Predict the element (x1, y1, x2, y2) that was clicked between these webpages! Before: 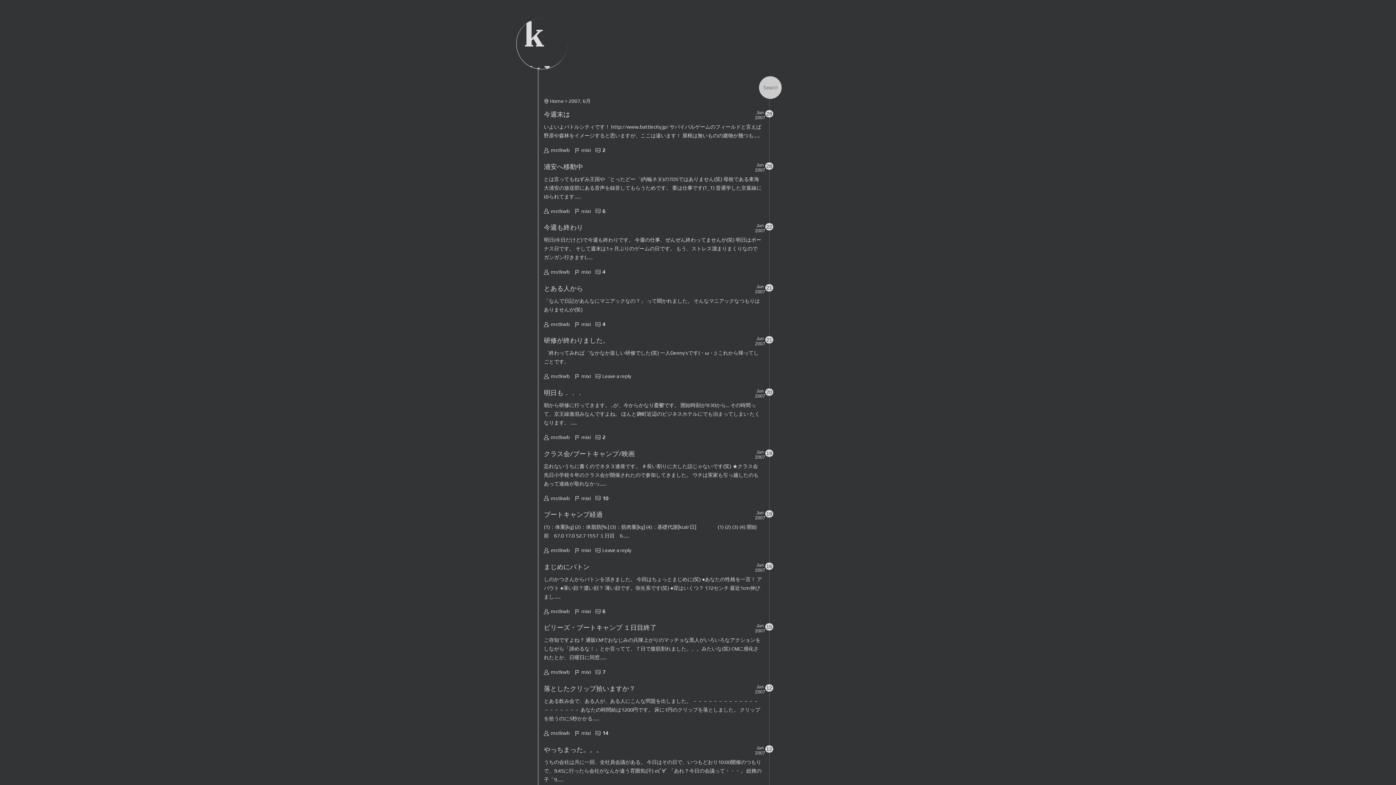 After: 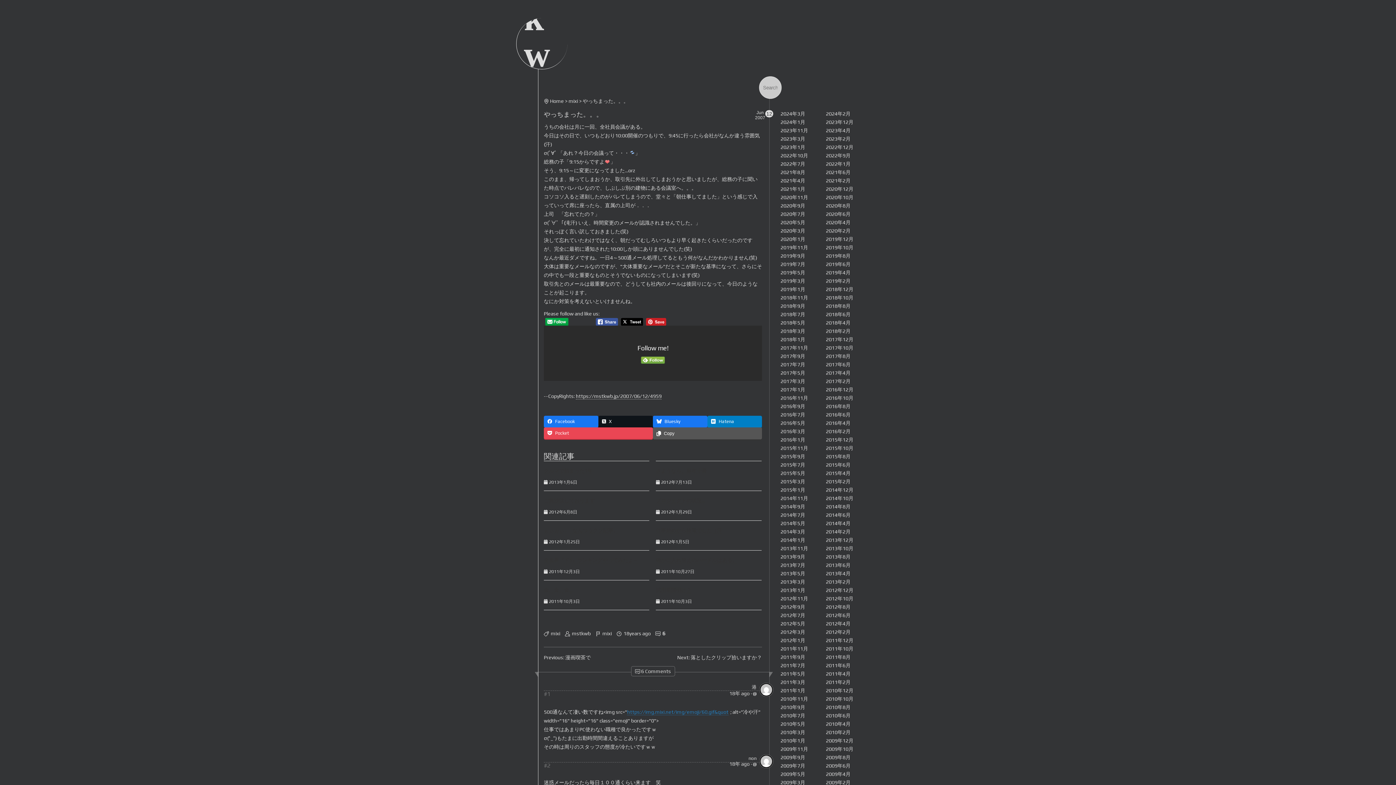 Action: label: やっちまった。。。 bbox: (544, 746, 602, 753)